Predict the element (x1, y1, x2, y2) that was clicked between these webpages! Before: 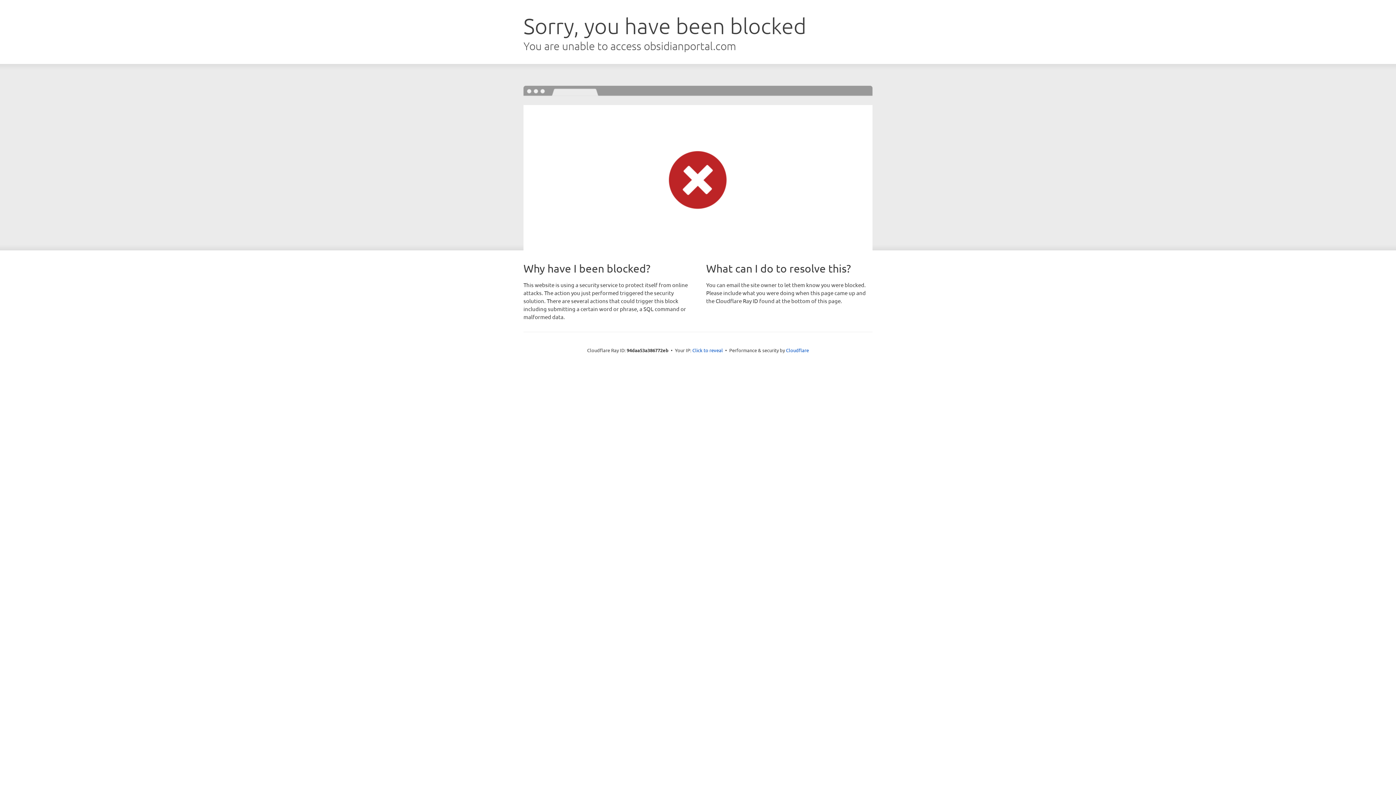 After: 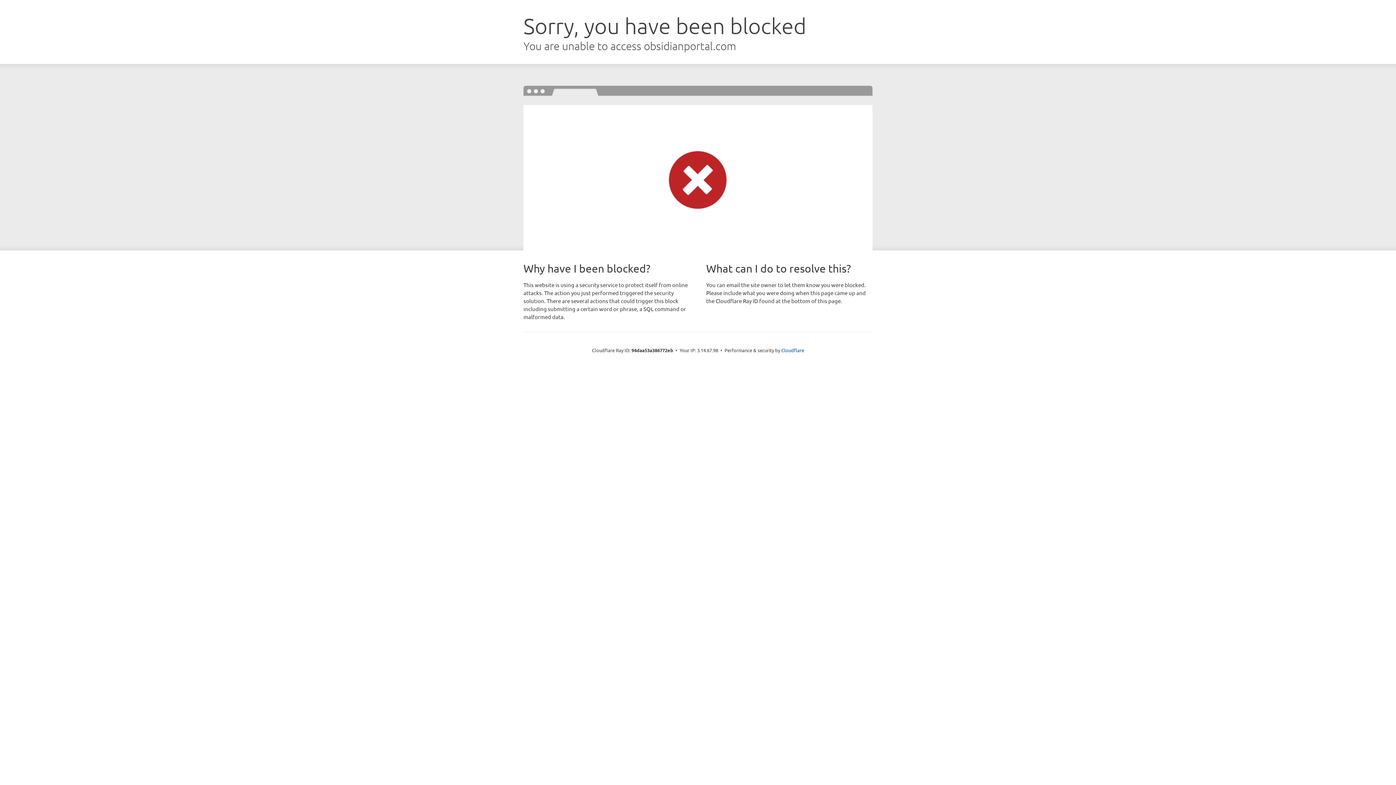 Action: label: Click to reveal bbox: (692, 346, 723, 353)